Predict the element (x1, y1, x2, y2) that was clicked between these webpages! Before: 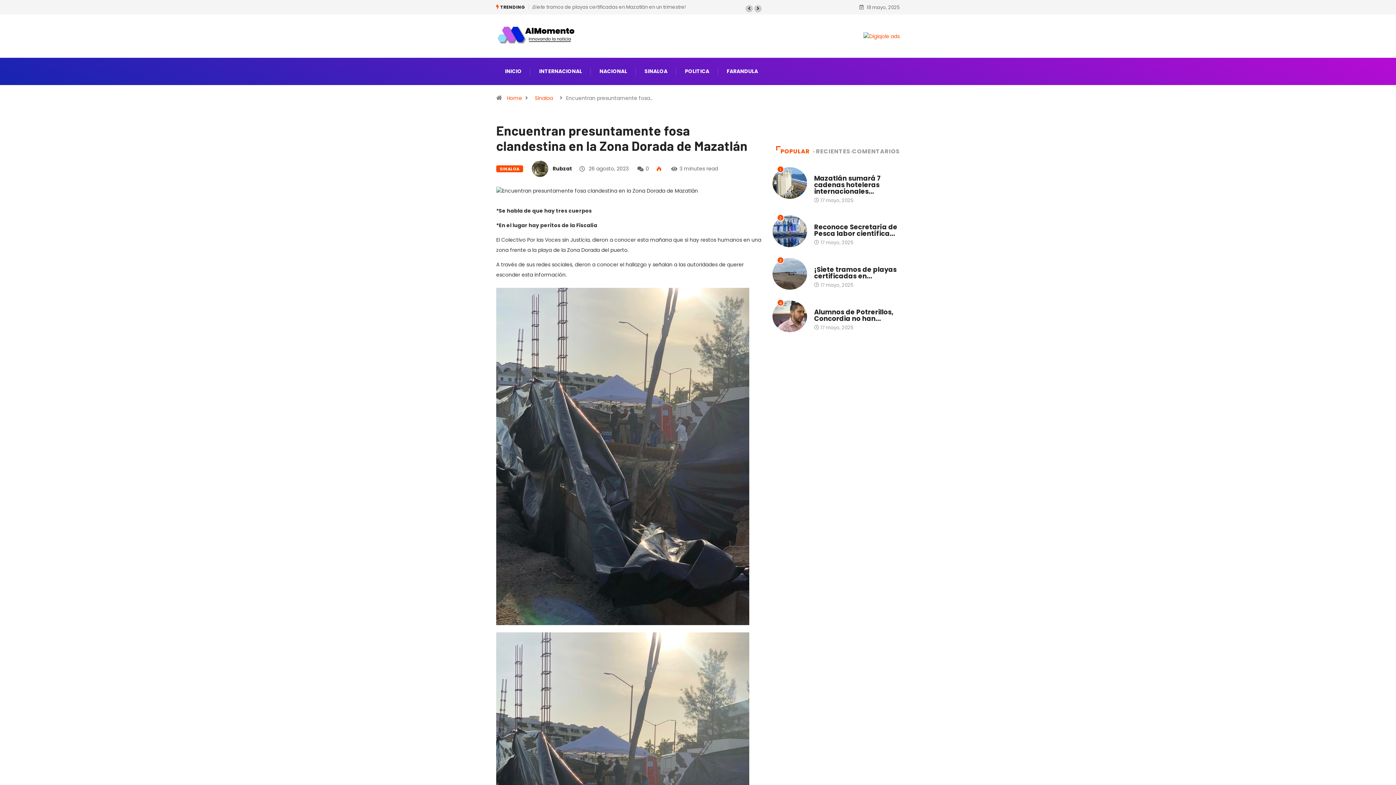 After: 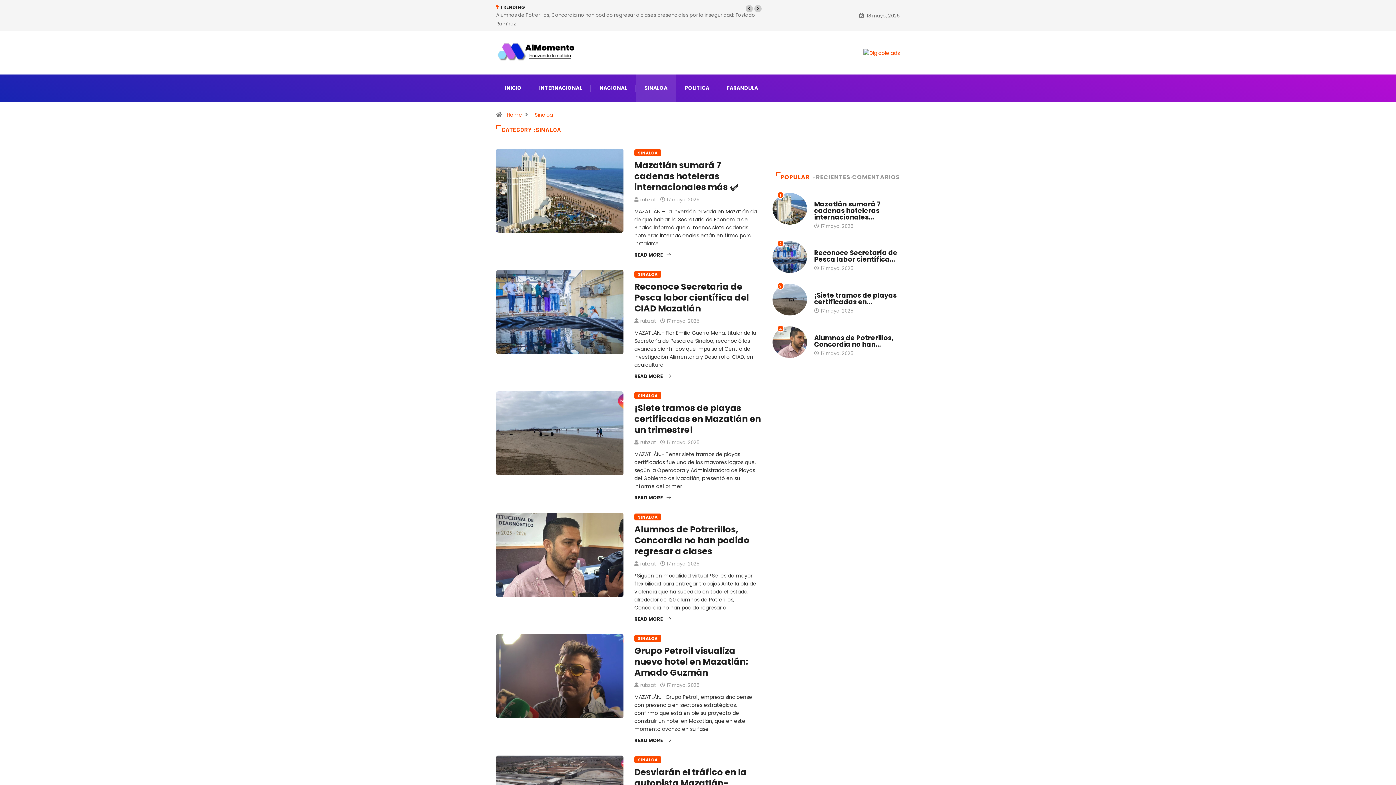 Action: bbox: (496, 165, 523, 172) label: SINALOA